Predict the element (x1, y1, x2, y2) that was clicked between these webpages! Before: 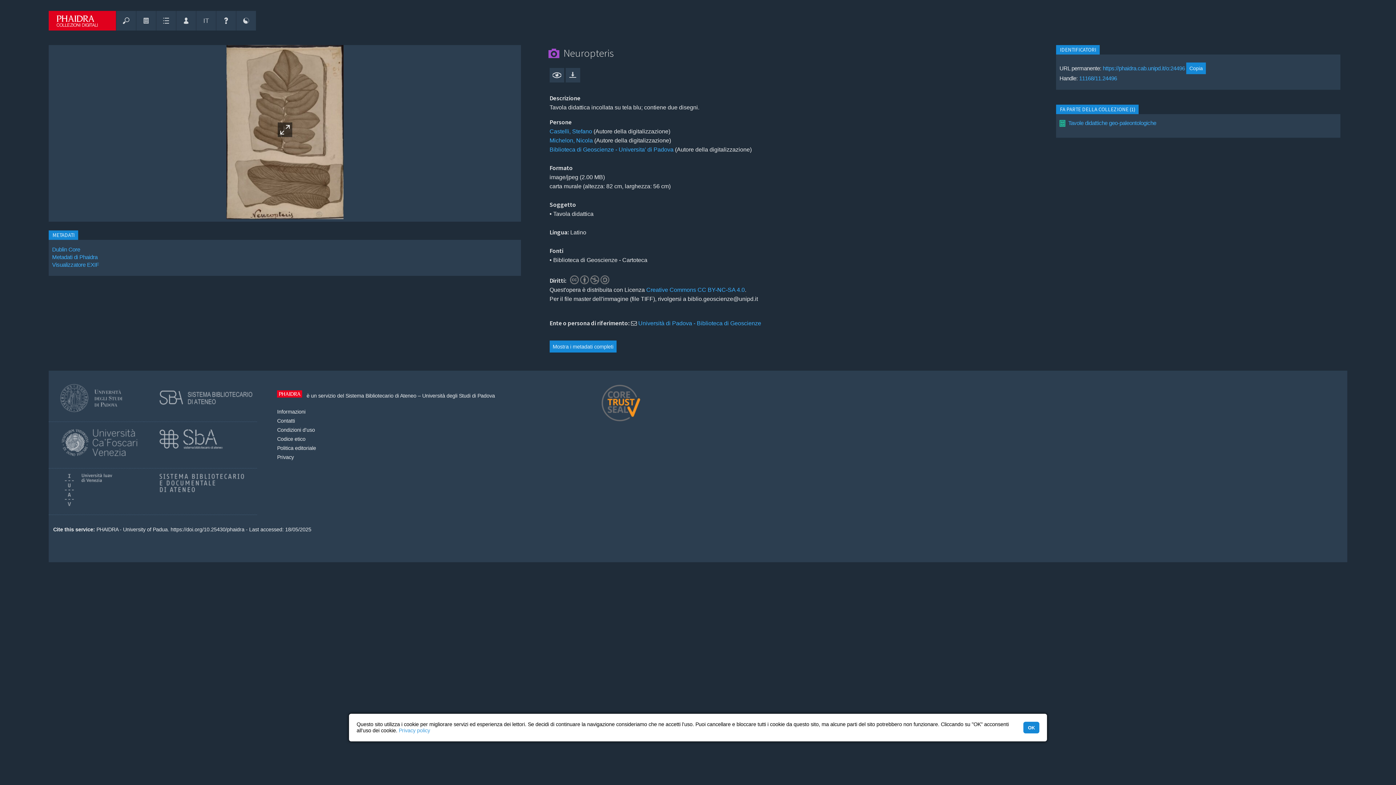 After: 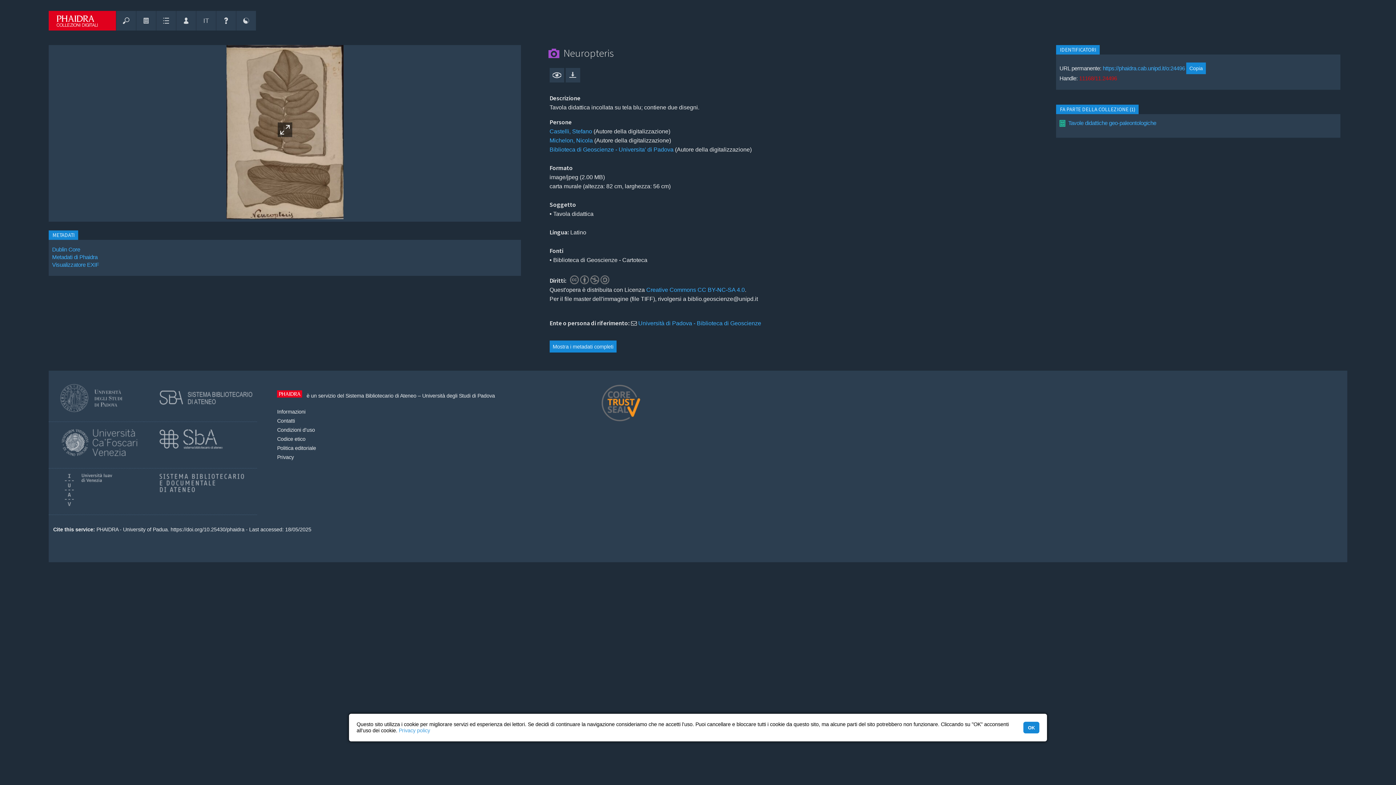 Action: bbox: (1079, 75, 1117, 81) label: 11168/11.24496